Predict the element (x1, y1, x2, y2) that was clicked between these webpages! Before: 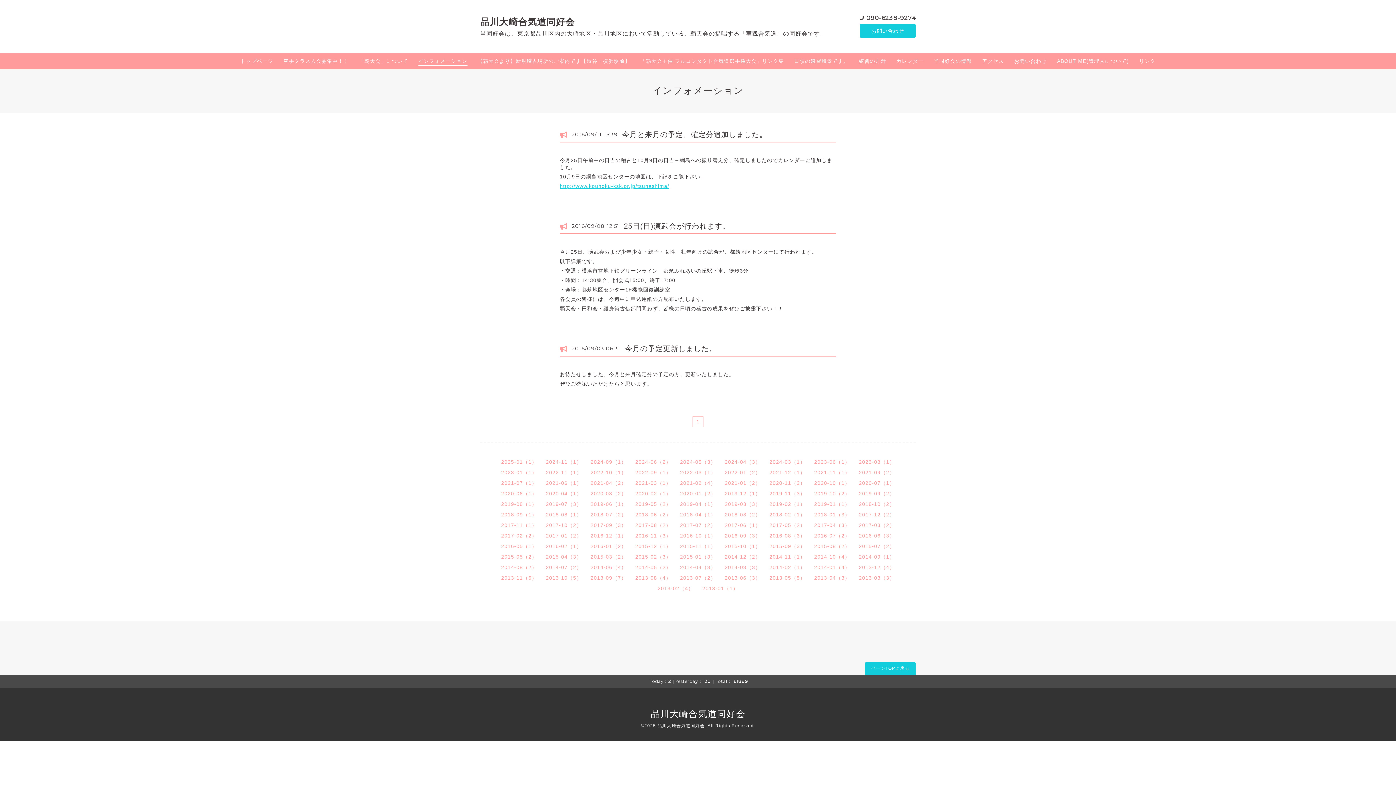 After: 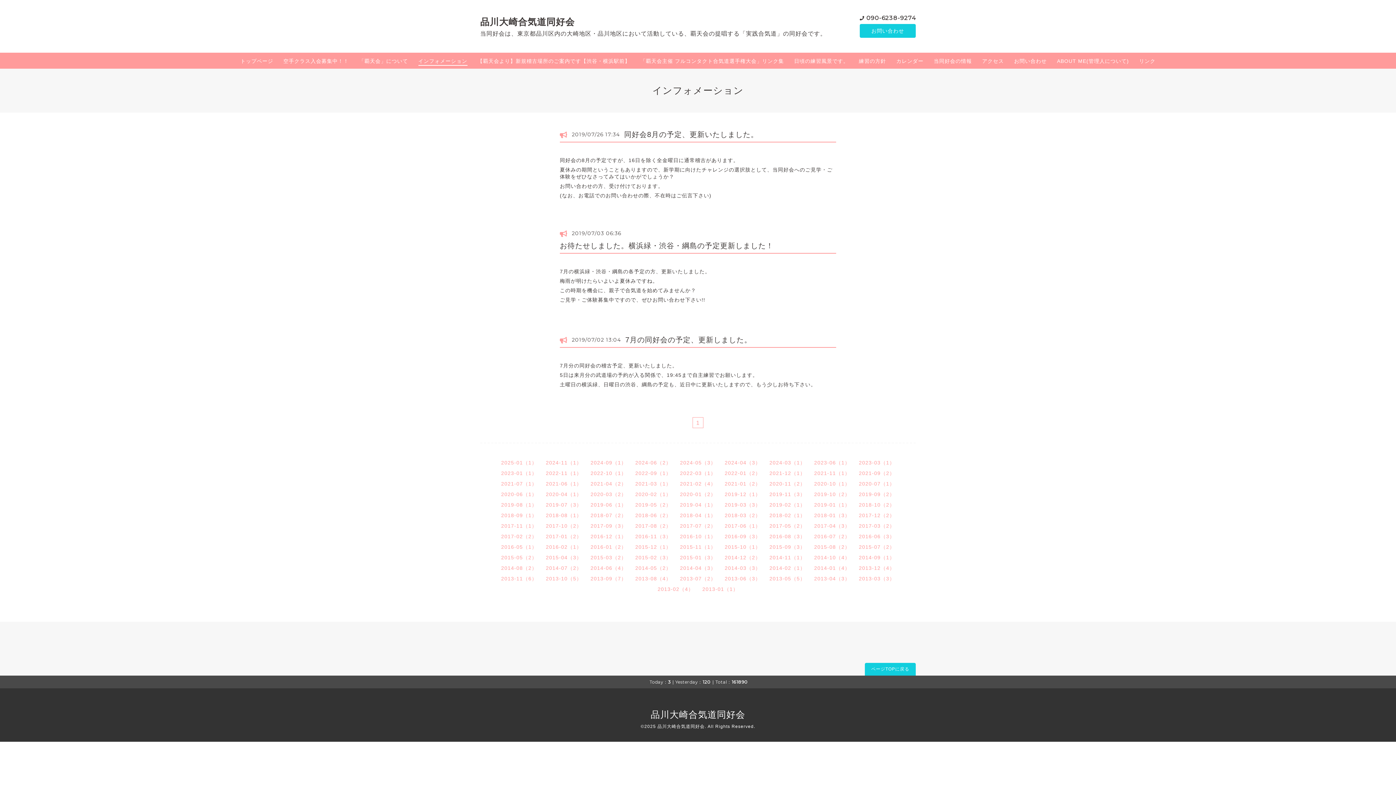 Action: bbox: (546, 501, 582, 507) label: 2019-07（3）